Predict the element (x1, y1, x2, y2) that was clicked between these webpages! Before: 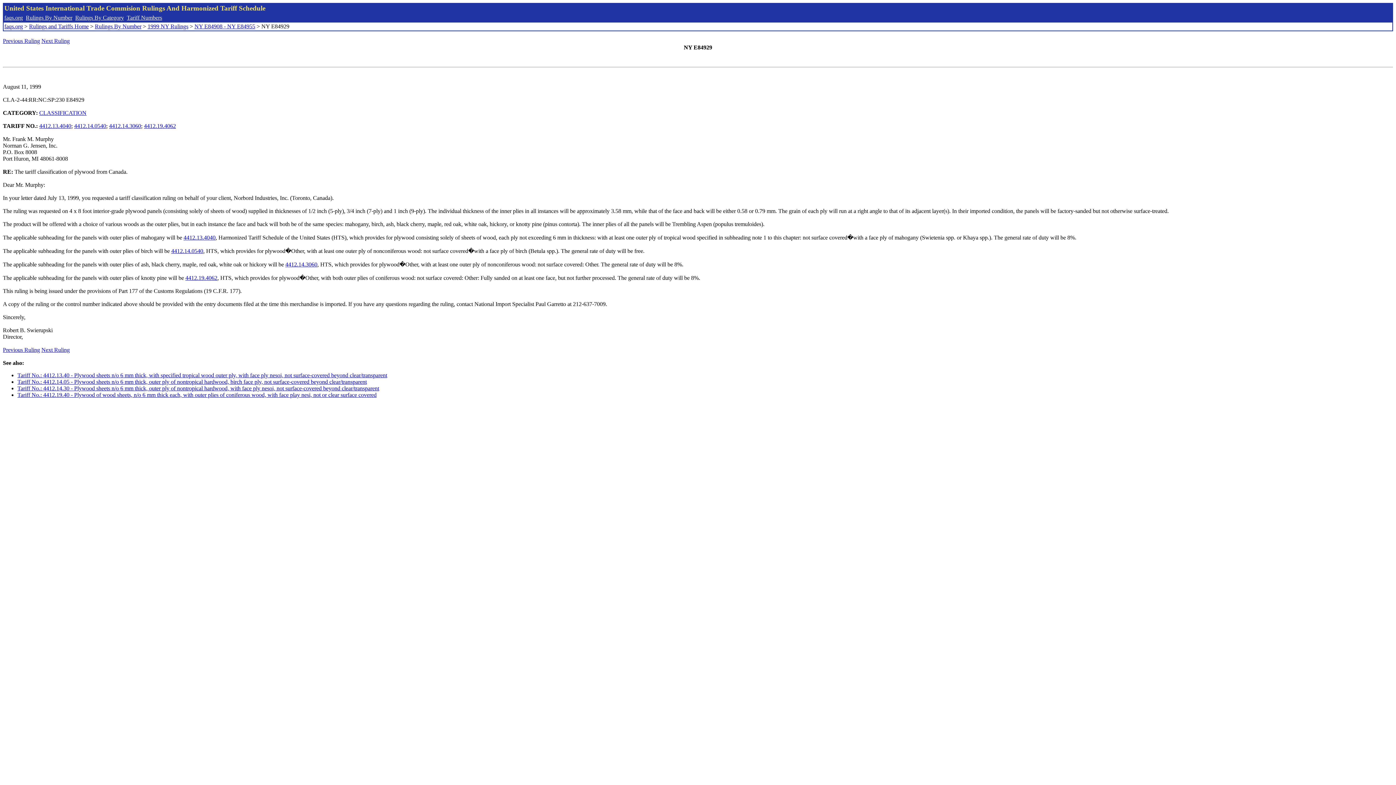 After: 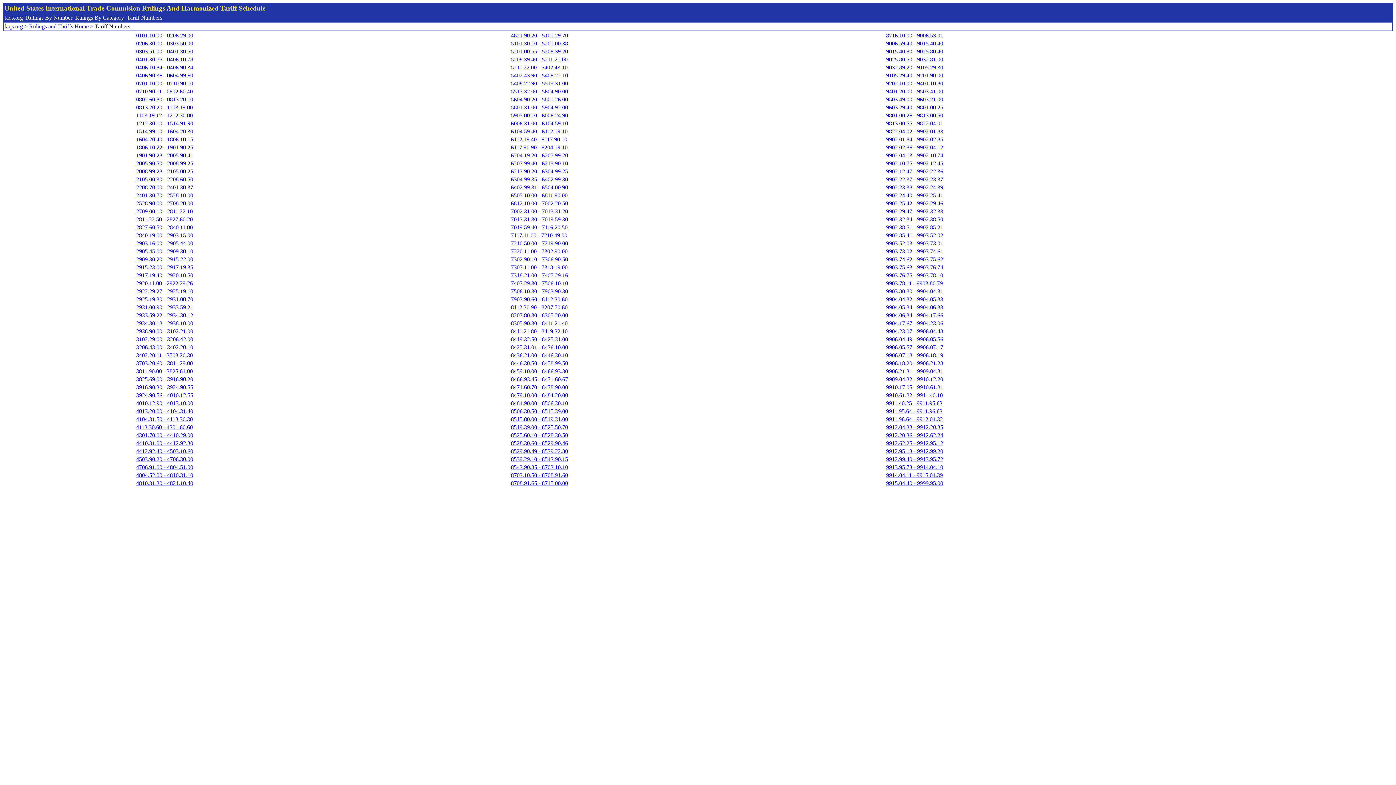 Action: bbox: (126, 14, 162, 20) label: Tariff Numbers